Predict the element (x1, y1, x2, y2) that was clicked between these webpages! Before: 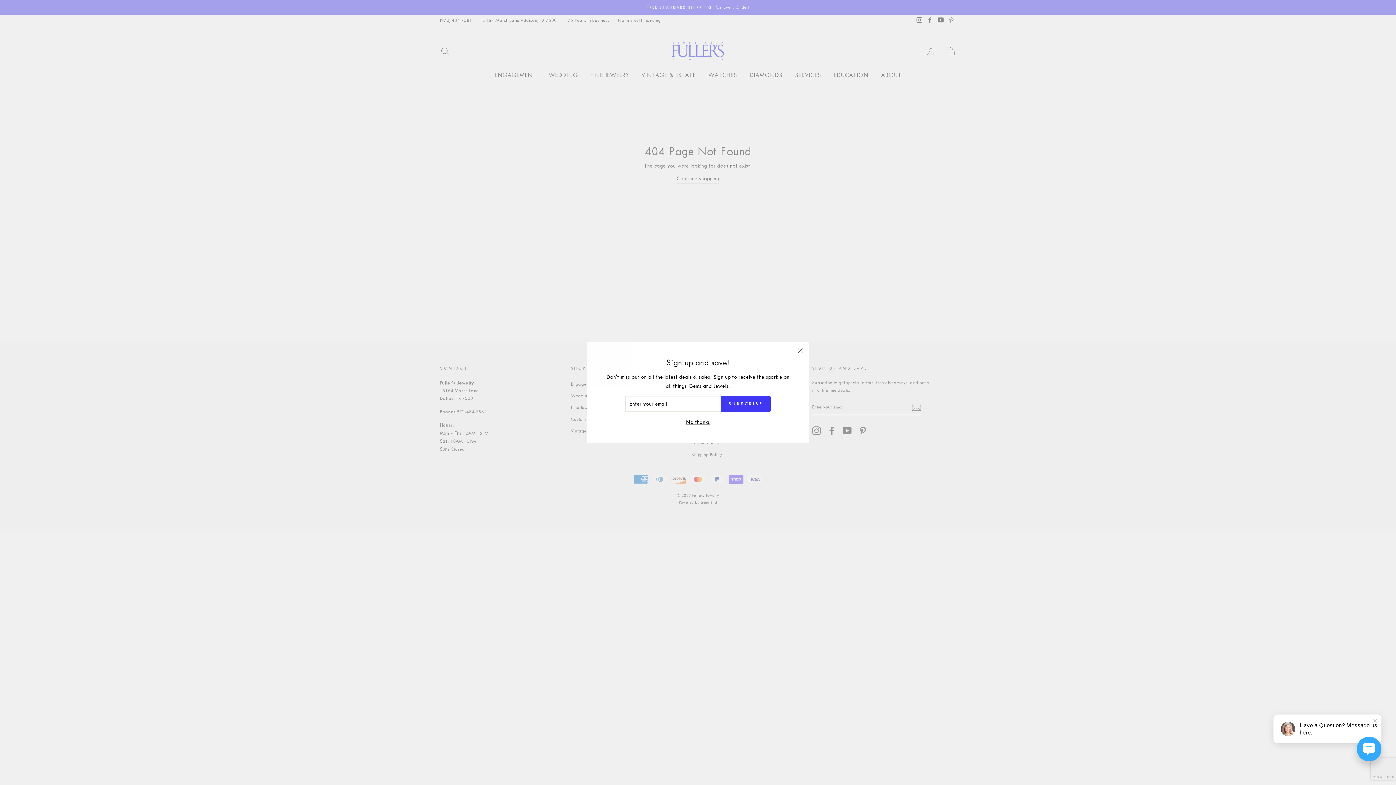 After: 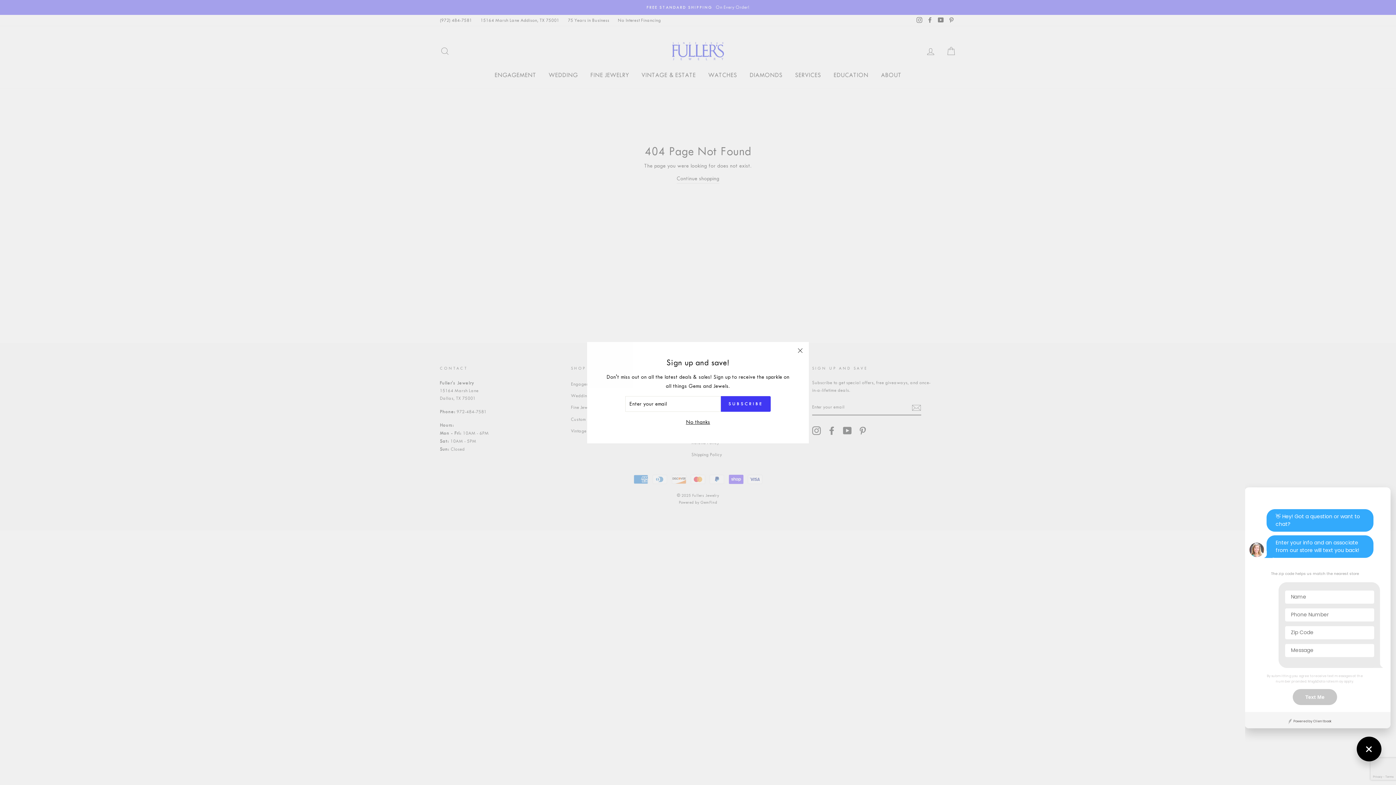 Action: bbox: (1357, 737, 1381, 761)